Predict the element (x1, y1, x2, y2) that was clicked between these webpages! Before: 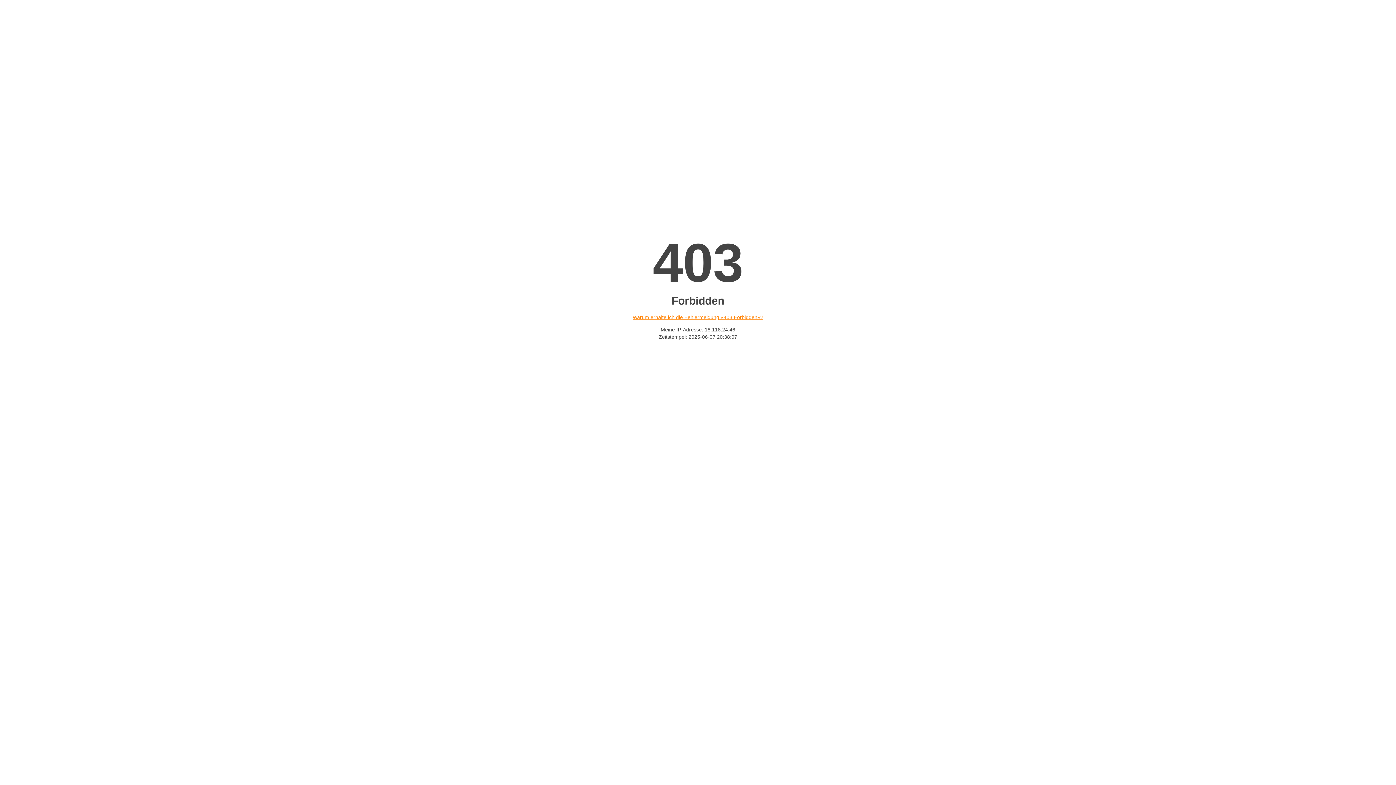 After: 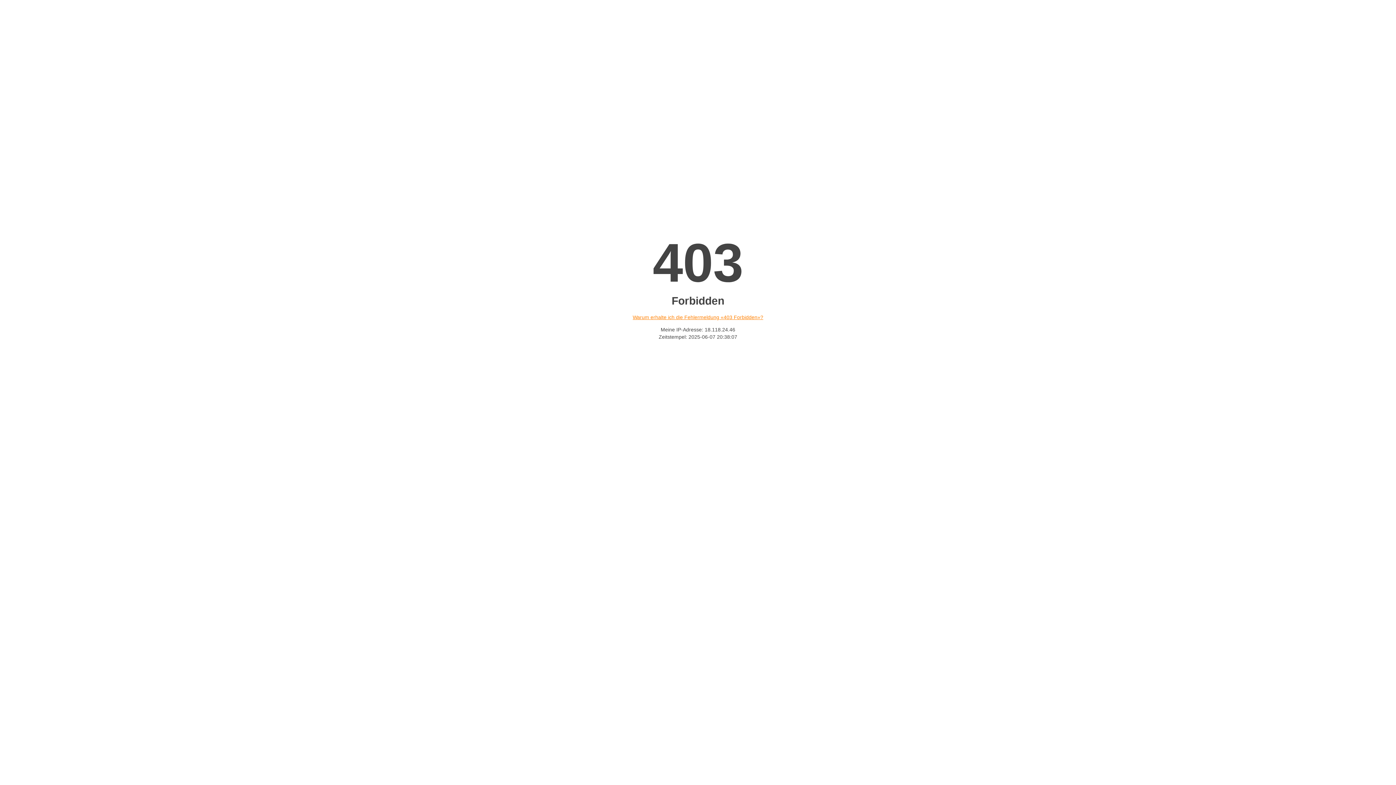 Action: bbox: (632, 314, 763, 320) label: Warum erhalte ich die Fehlermeldung «403 Forbidden»?